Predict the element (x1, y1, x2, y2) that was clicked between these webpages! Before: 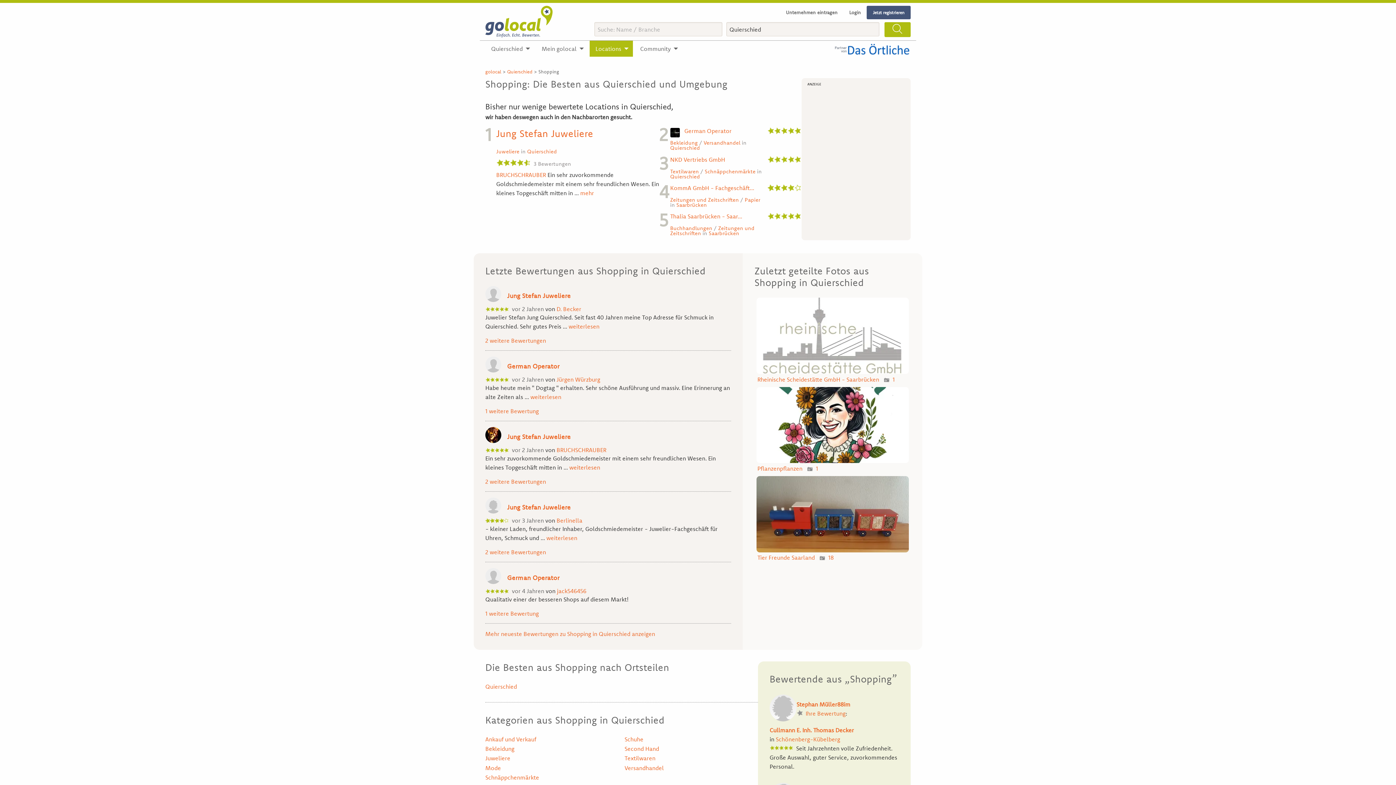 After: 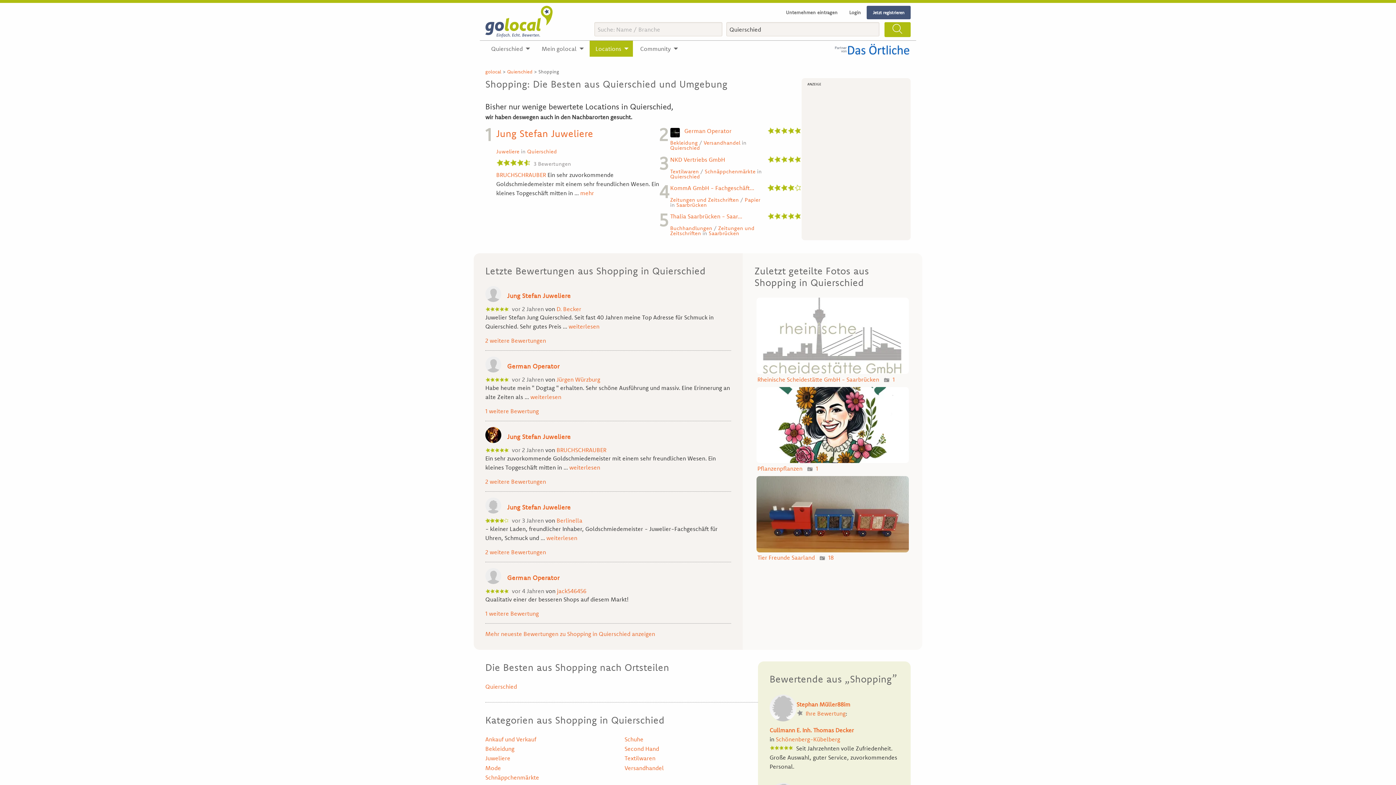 Action: bbox: (833, 40, 910, 55)